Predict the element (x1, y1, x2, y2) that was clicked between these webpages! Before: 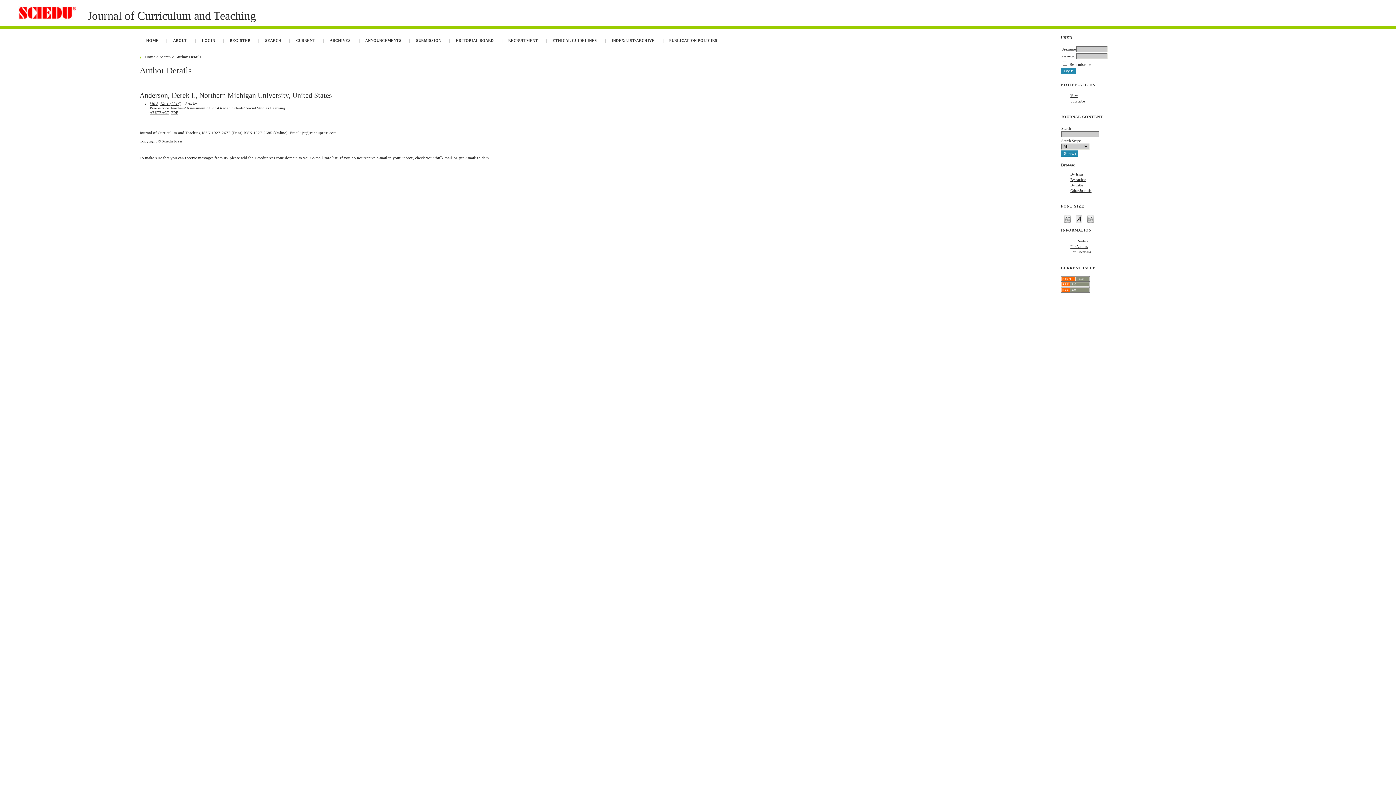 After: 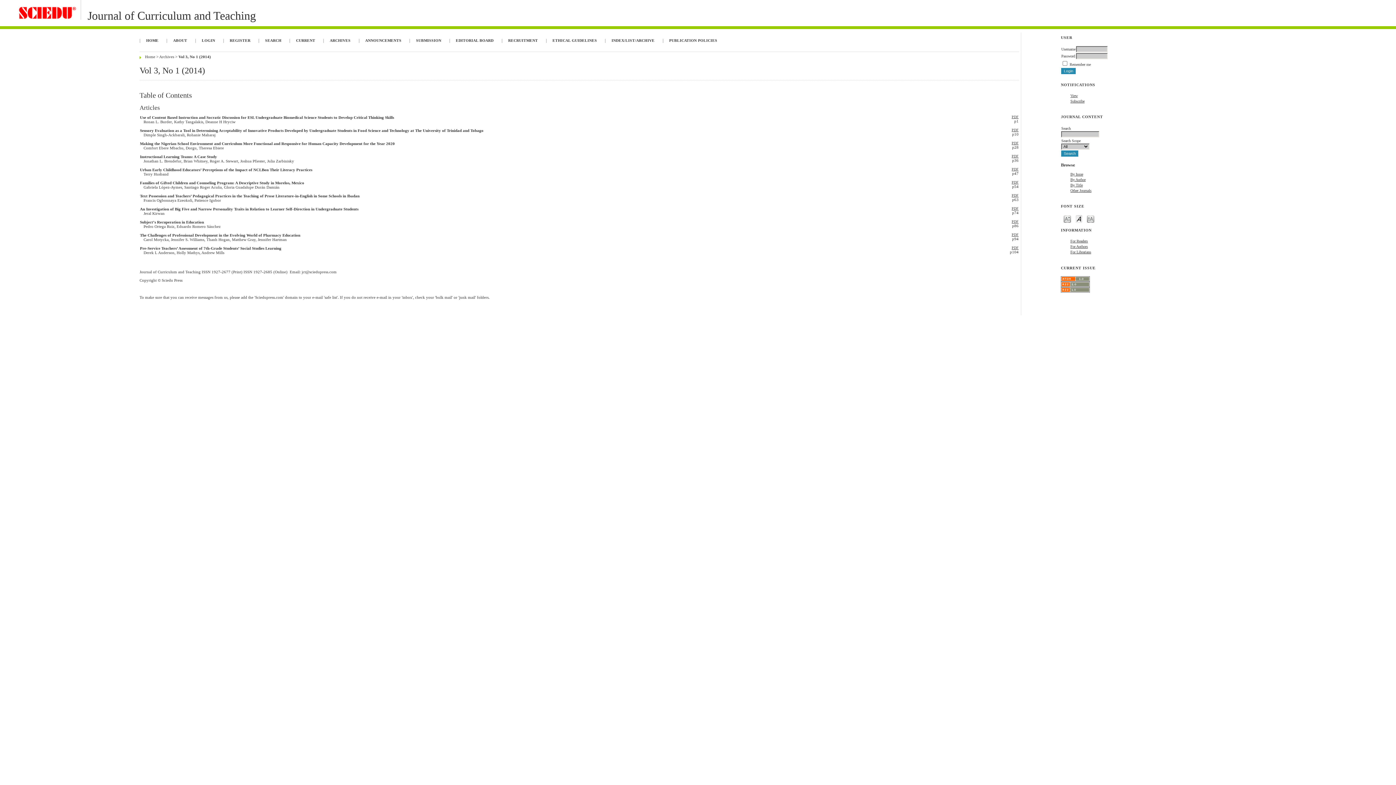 Action: label: Vol 3, No 1 (2014) bbox: (149, 101, 181, 105)